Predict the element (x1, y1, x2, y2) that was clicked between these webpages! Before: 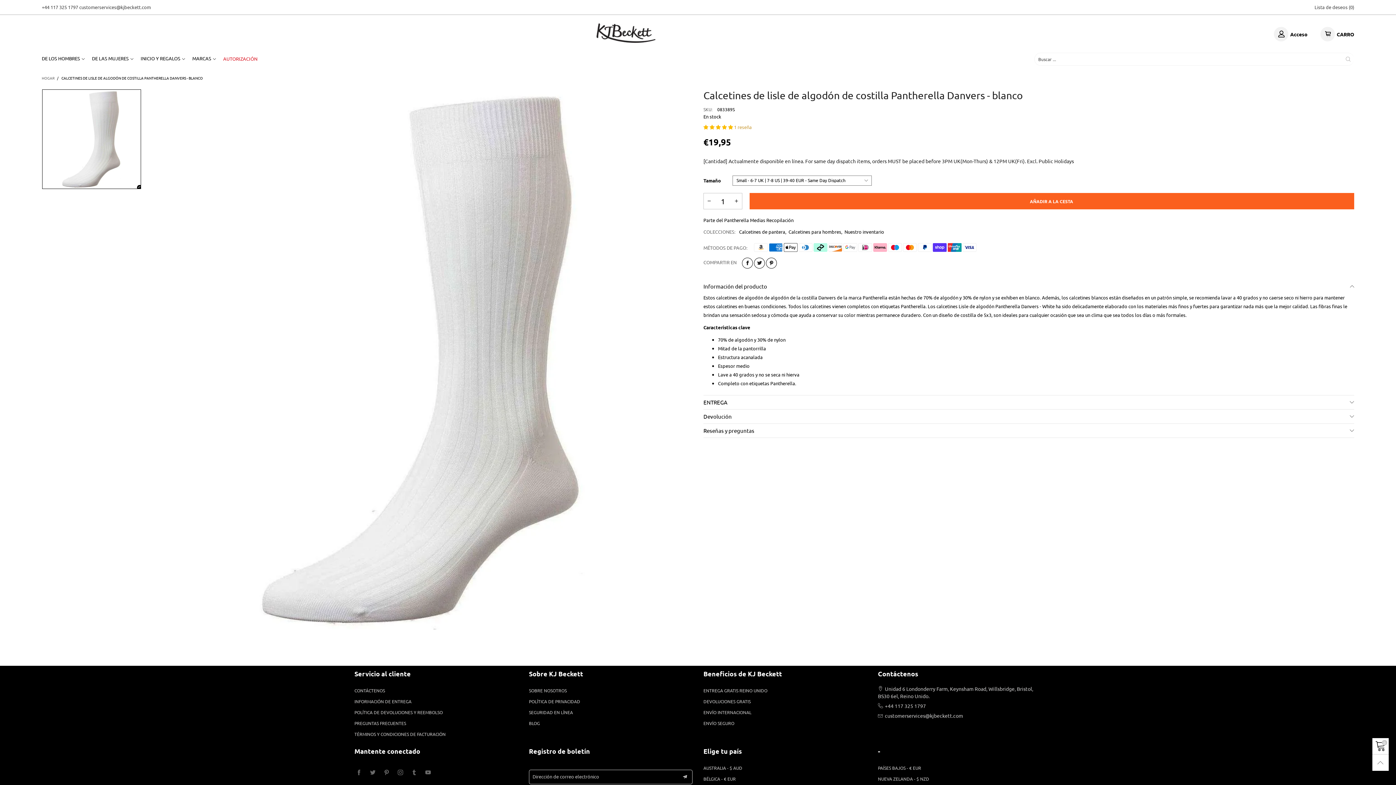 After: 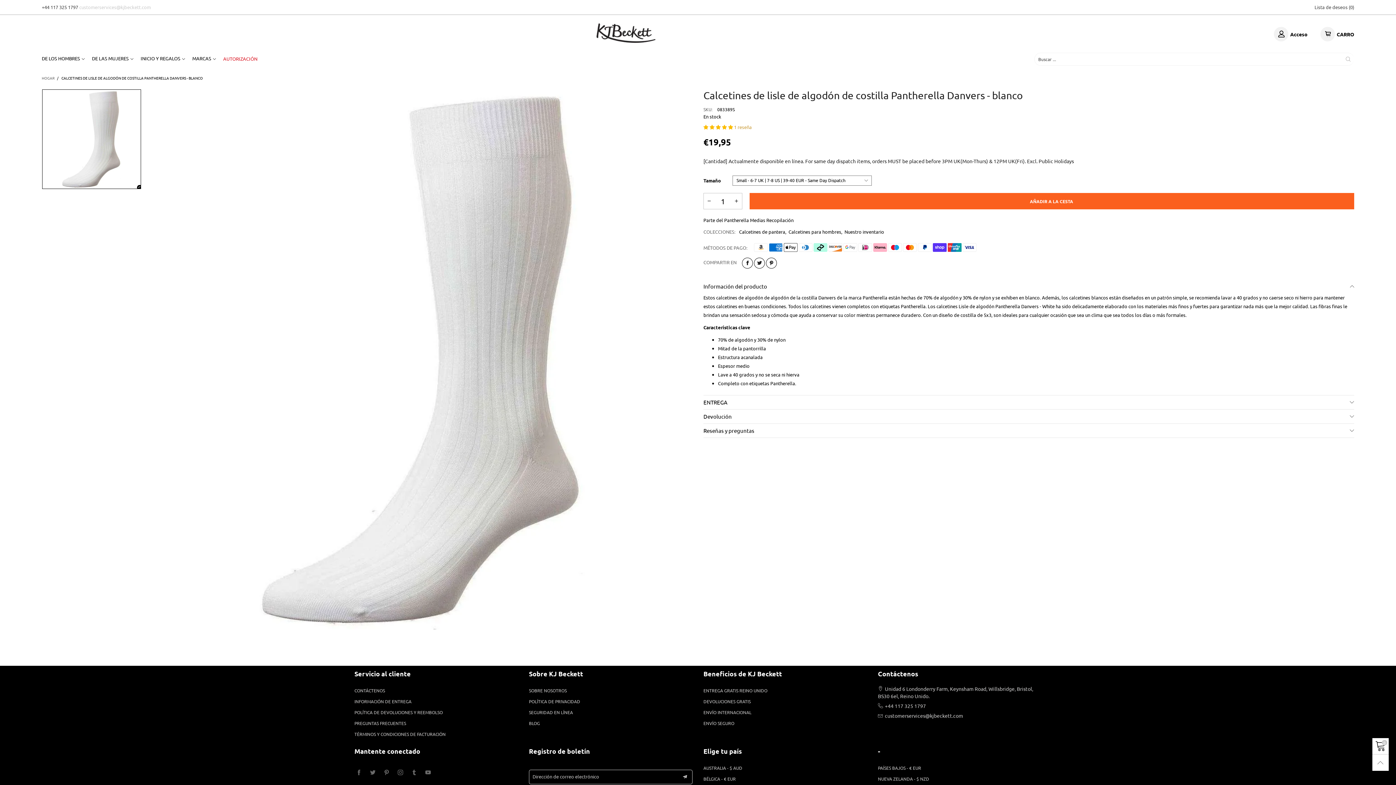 Action: bbox: (79, 4, 150, 10) label: customerservices@kjbeckett.com